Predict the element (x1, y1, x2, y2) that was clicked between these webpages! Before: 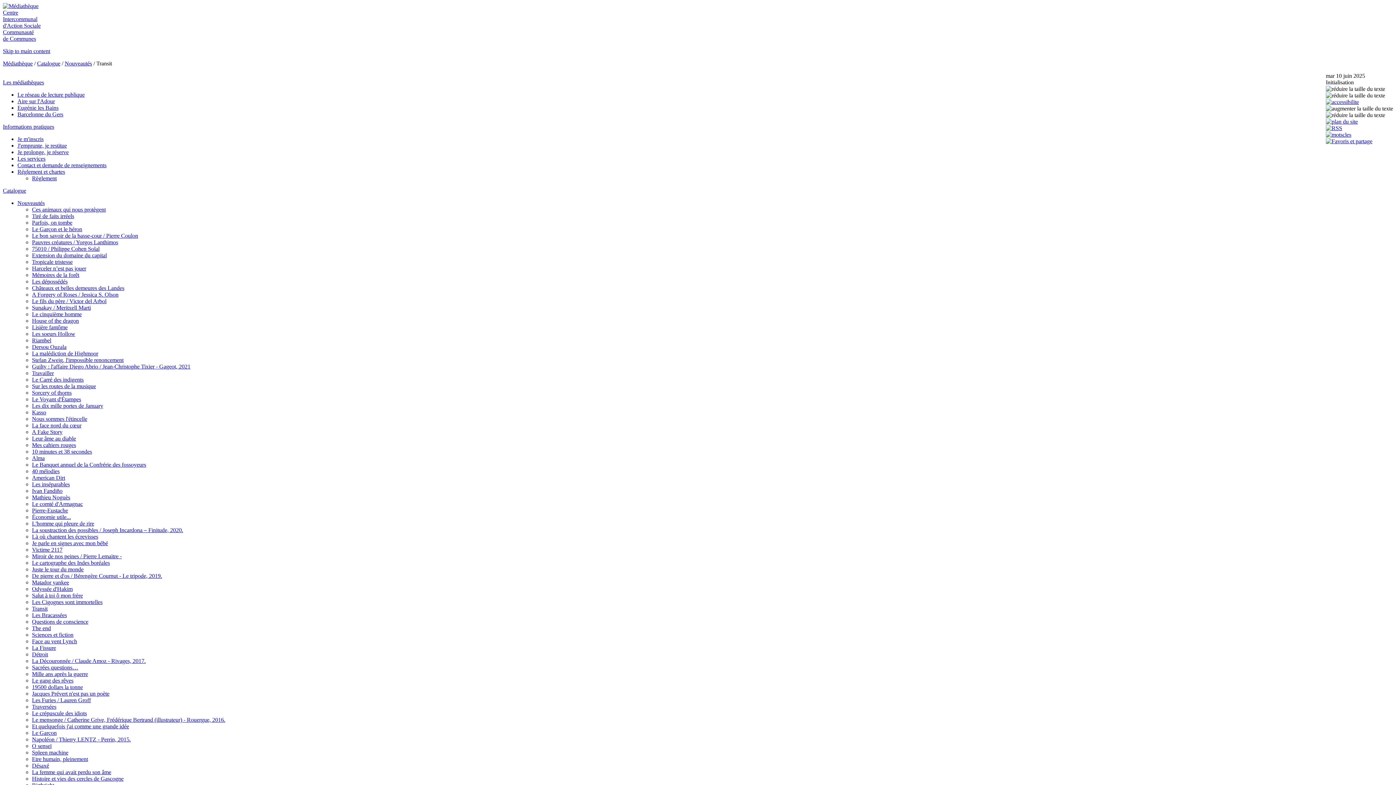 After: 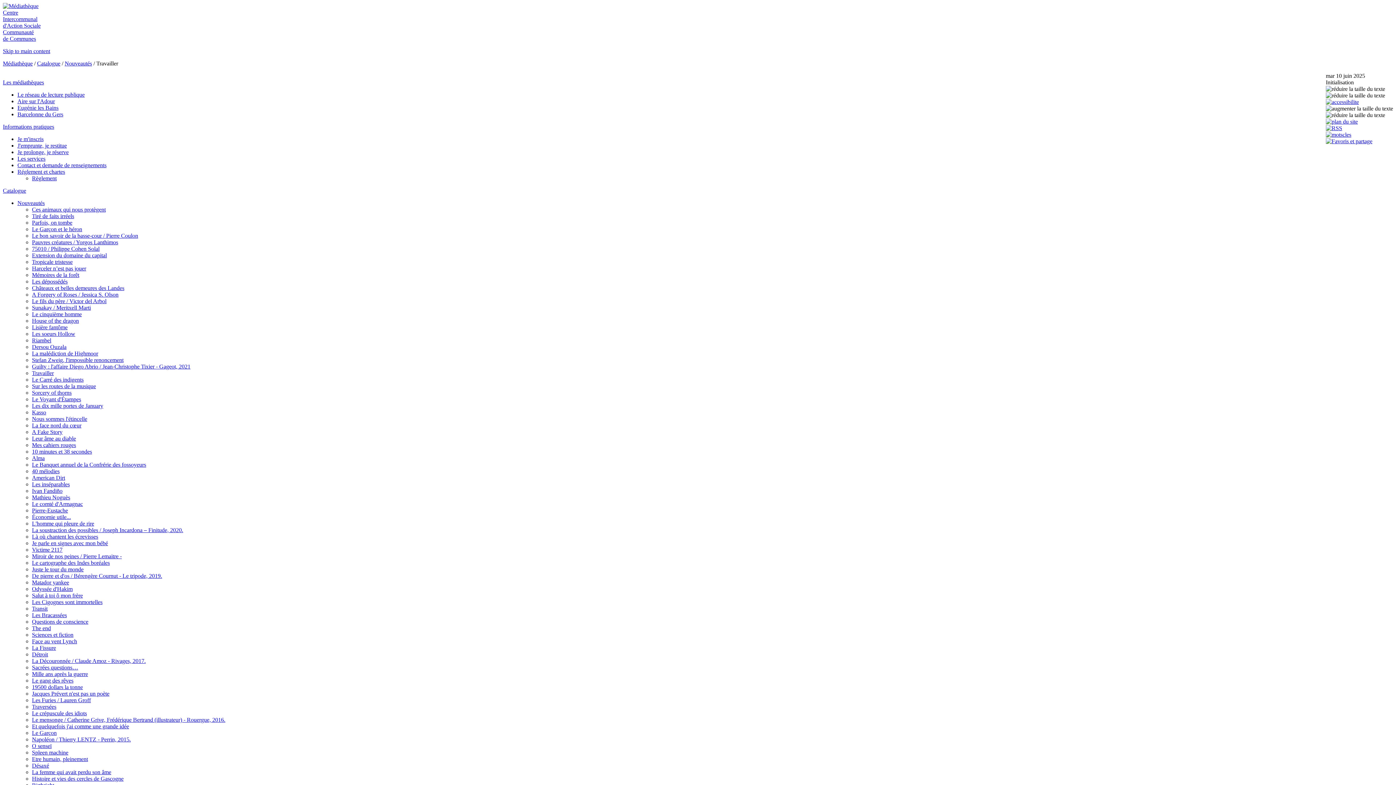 Action: bbox: (32, 370, 53, 376) label: Travailler